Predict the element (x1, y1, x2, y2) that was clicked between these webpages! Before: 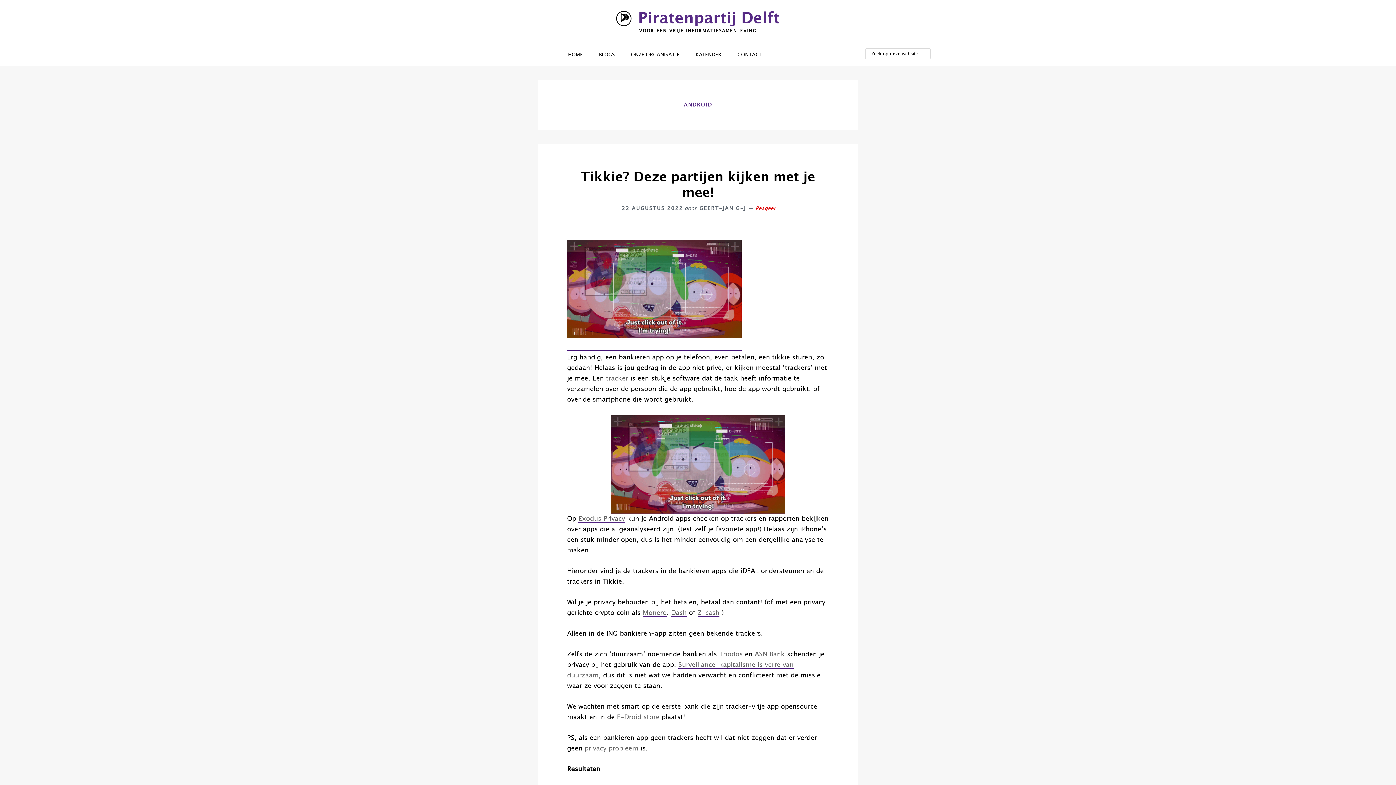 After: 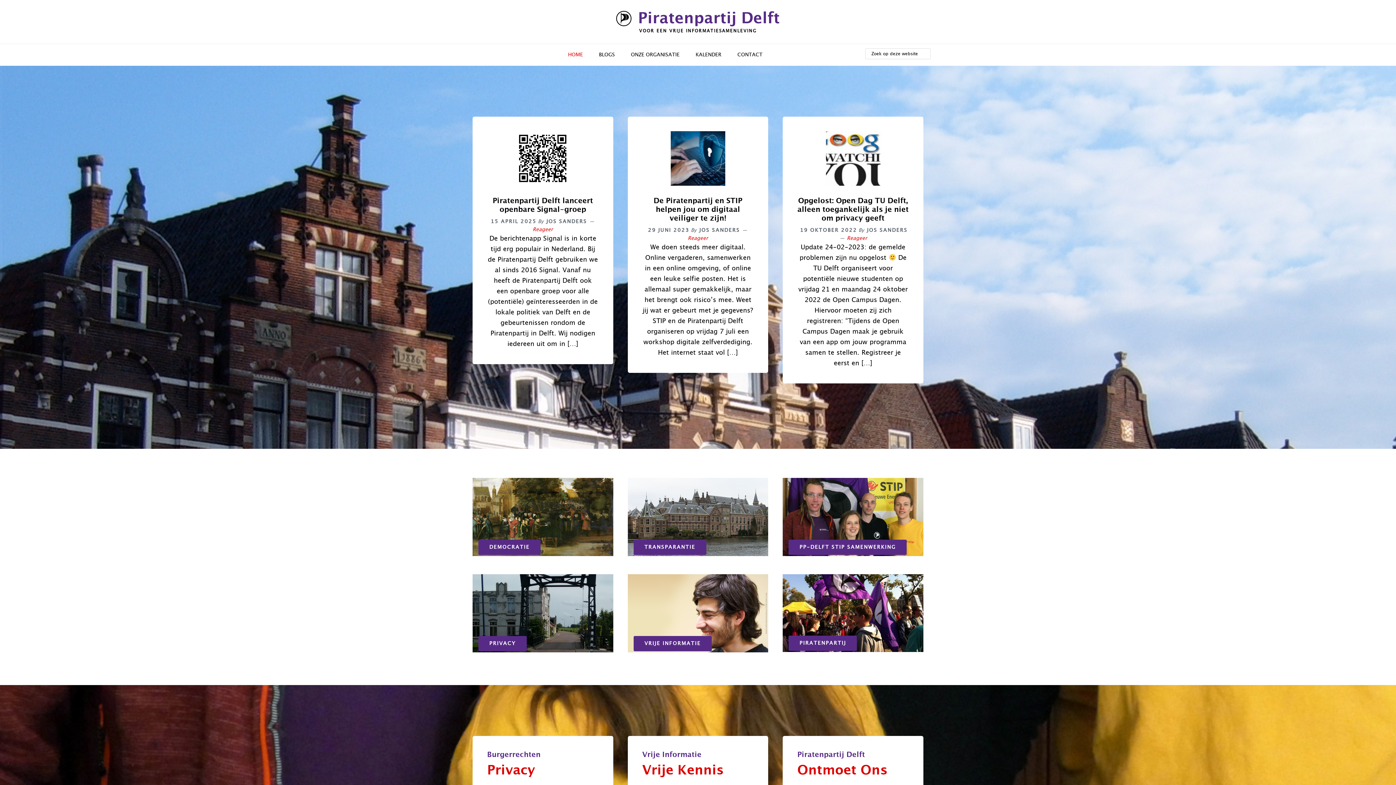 Action: label: HOME bbox: (560, 44, 590, 65)